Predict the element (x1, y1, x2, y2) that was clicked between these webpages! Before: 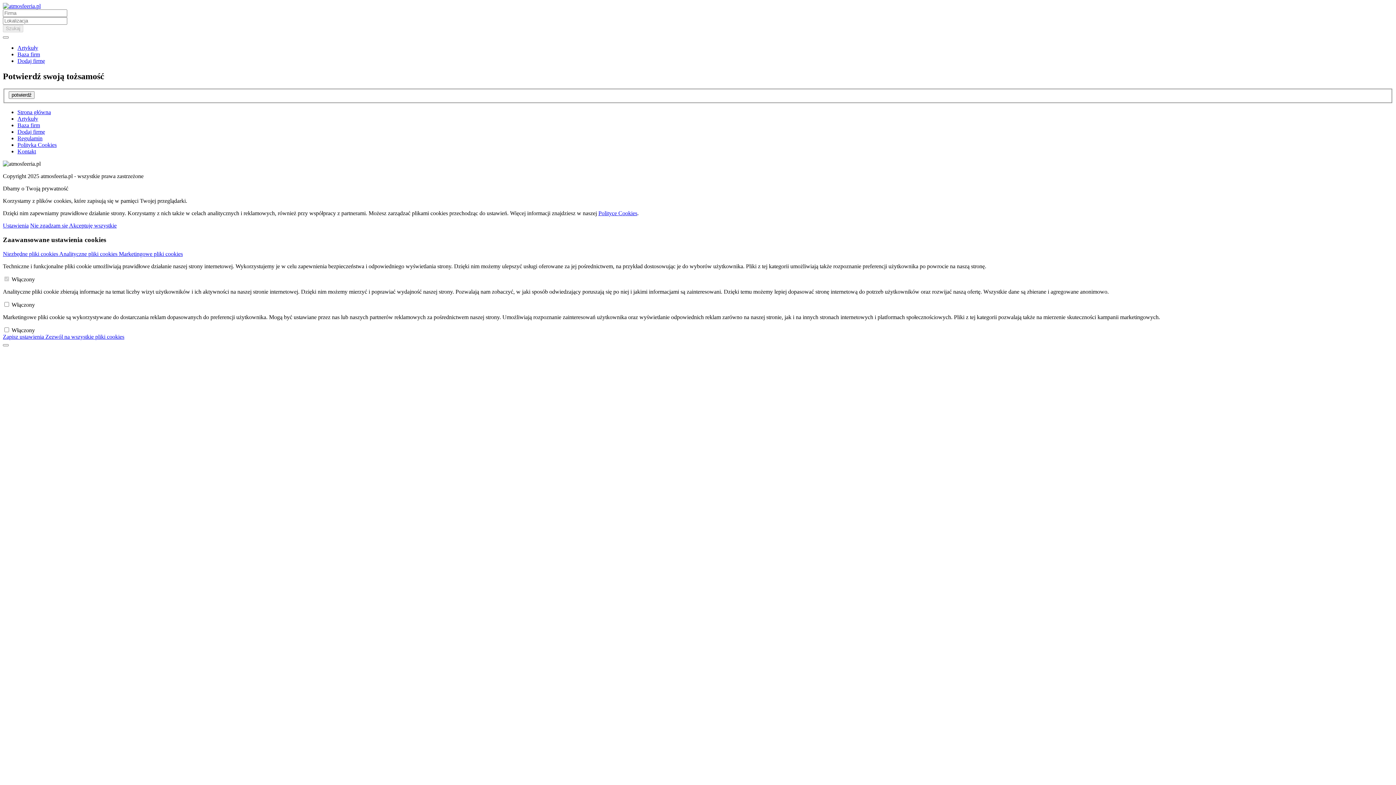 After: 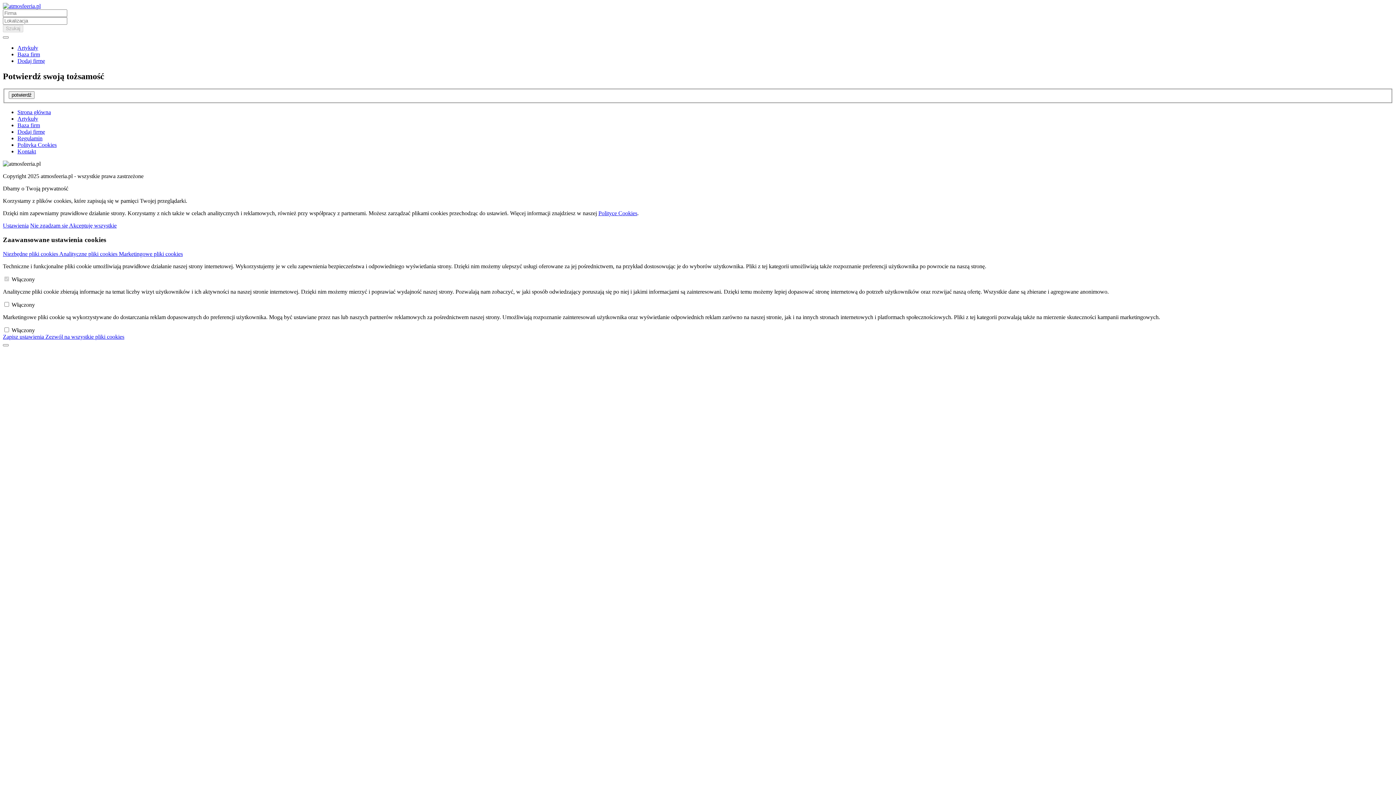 Action: bbox: (45, 333, 124, 339) label: Zezwól na wszystkie pliki cookies